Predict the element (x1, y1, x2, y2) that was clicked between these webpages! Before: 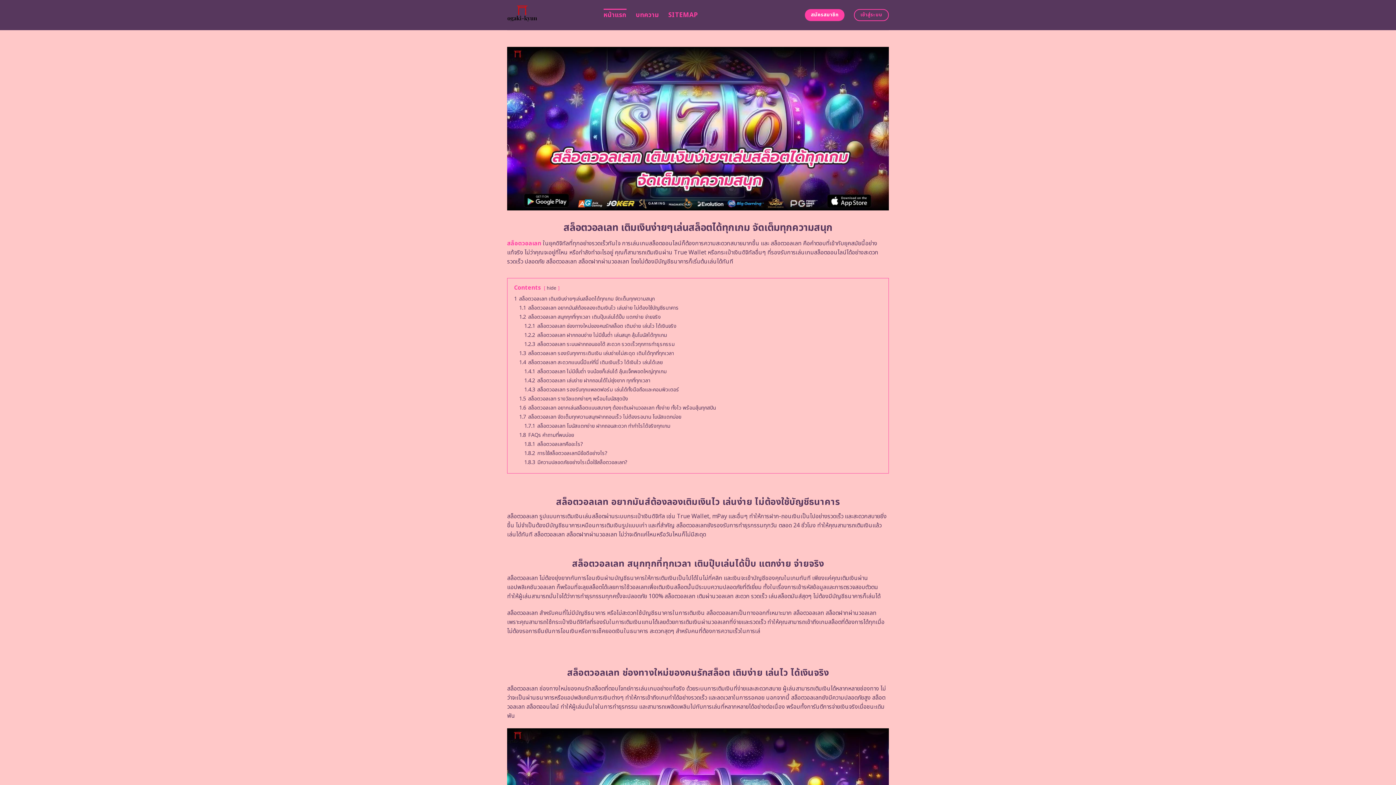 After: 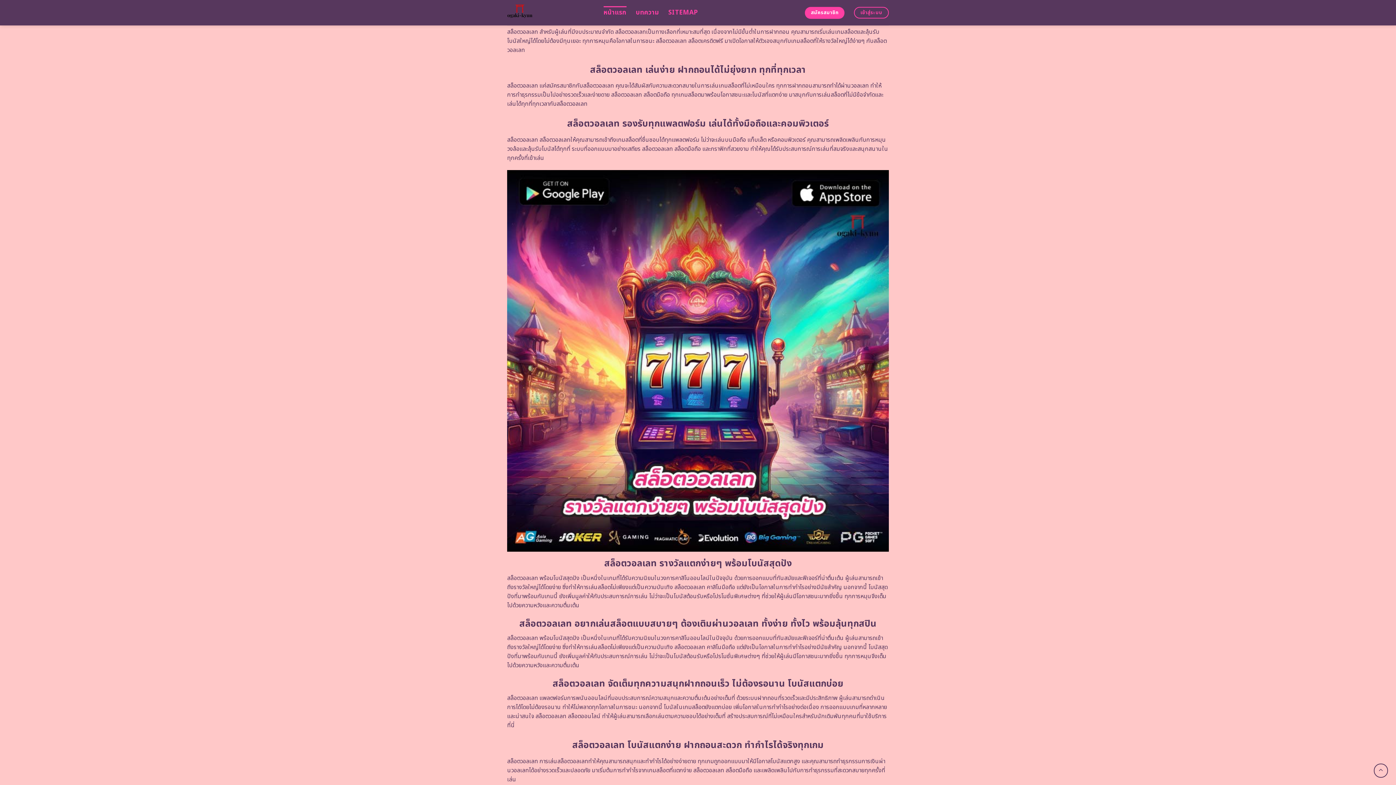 Action: bbox: (524, 367, 666, 375) label: 1.4.1 สล็อตวอลเลท ไม่มีขั้นต่ำ งบน้อยก็เล่นได้ ลุ้นแจ็คพอตใหญ่ทุกเกม